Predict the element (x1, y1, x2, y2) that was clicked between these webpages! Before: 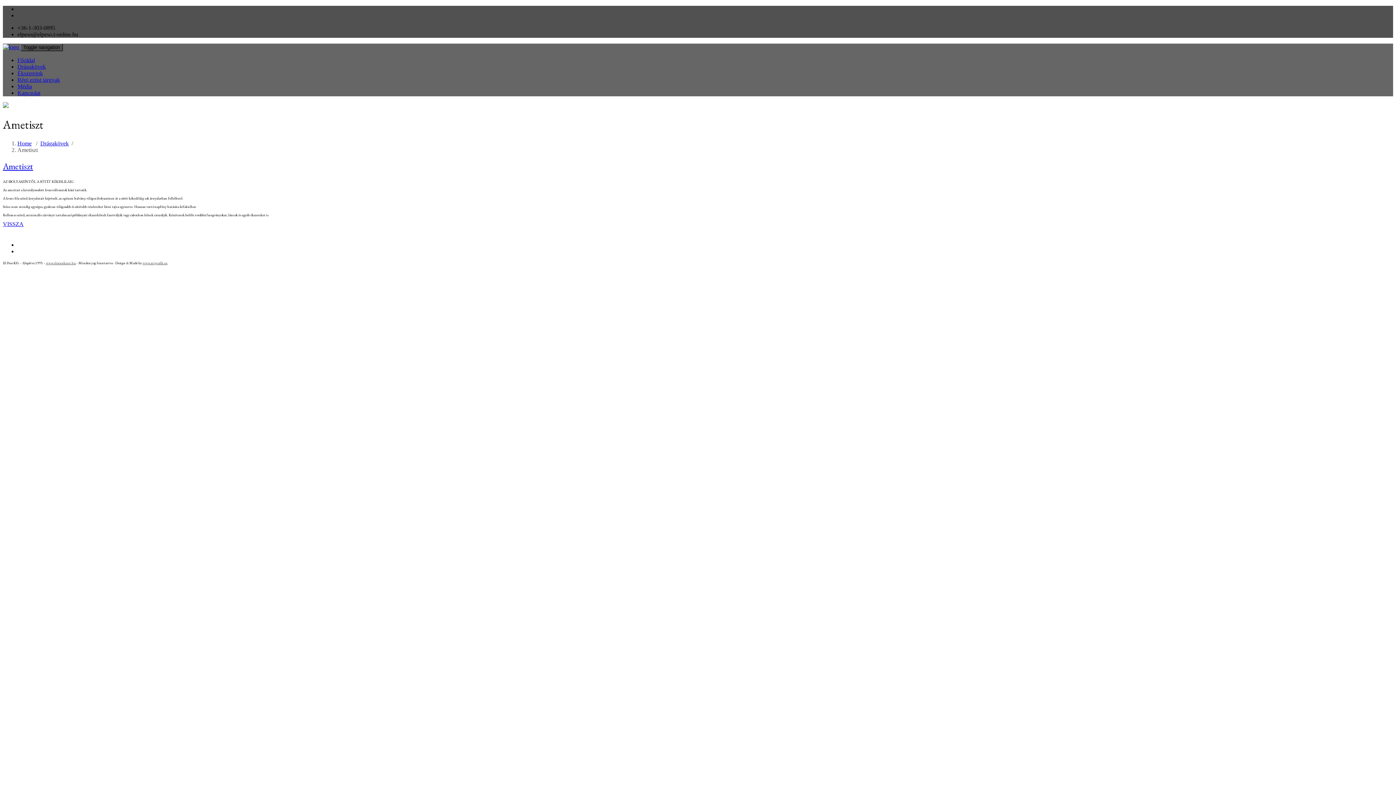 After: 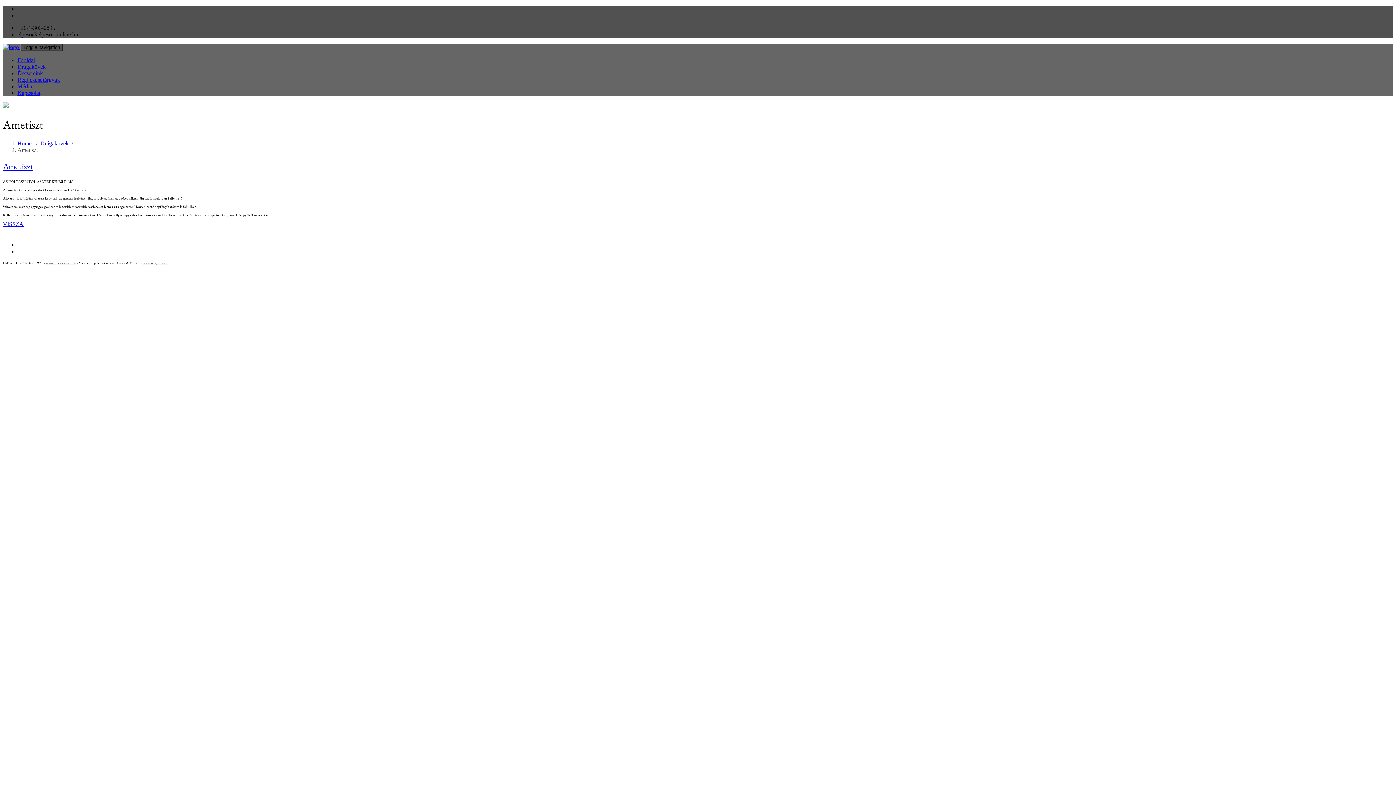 Action: label: www.artgrafik.eu bbox: (142, 260, 167, 265)